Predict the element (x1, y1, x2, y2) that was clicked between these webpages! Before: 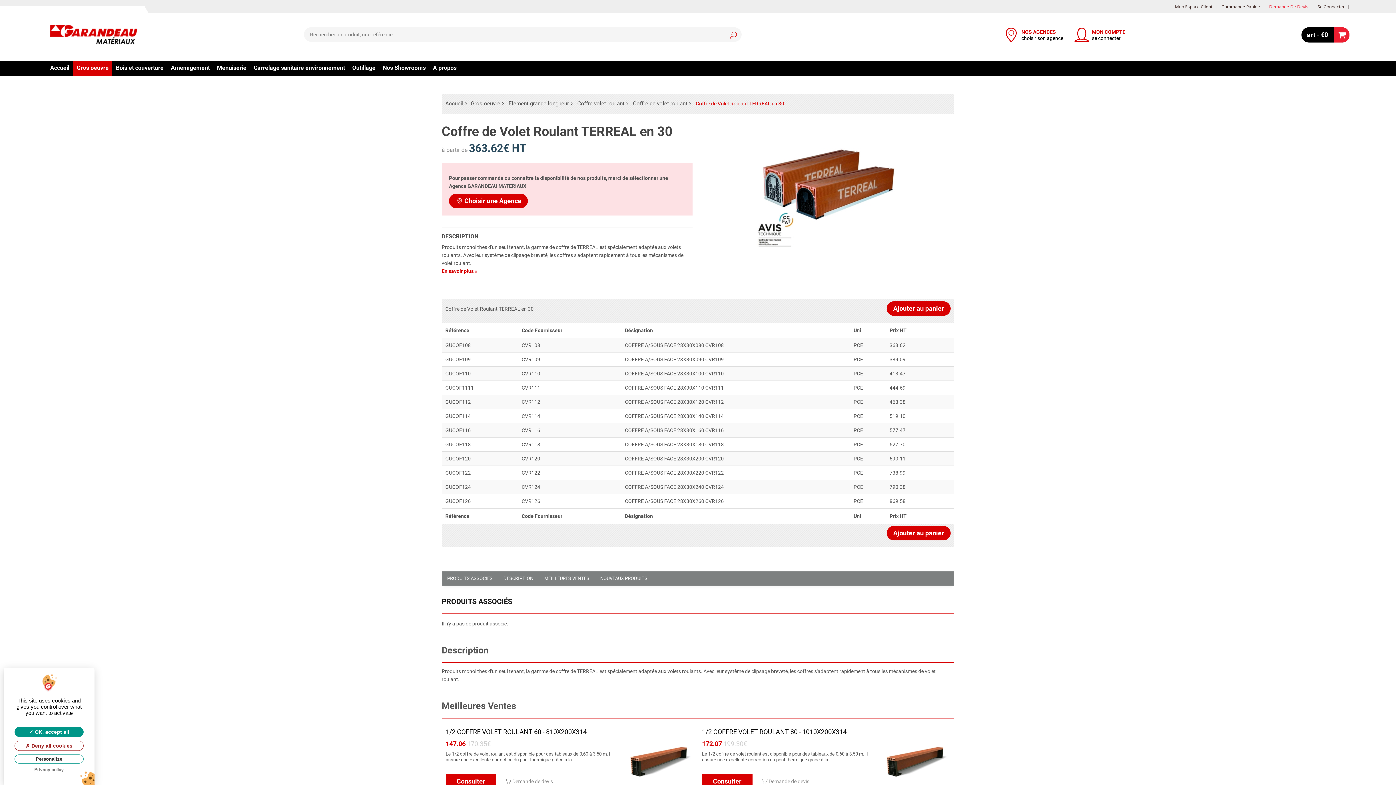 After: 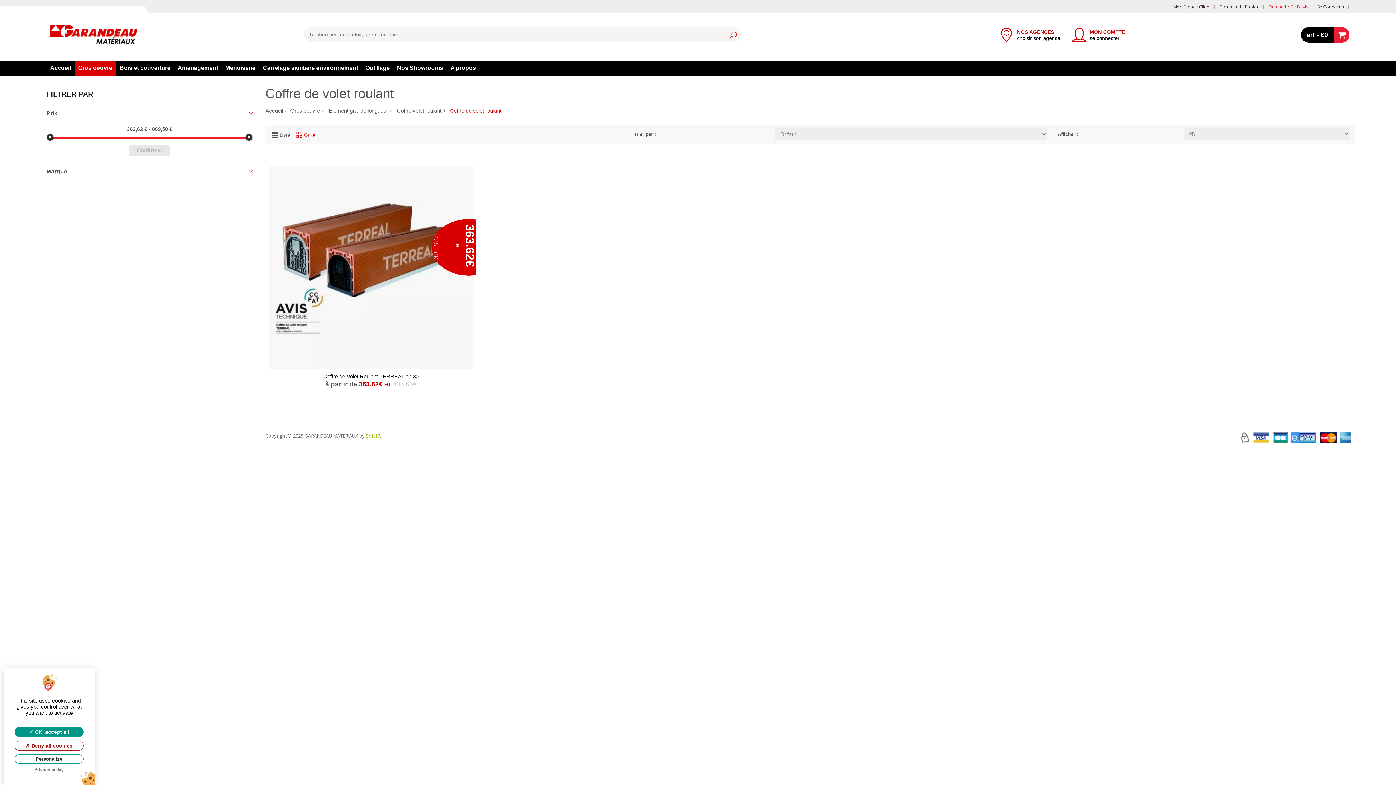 Action: bbox: (633, 100, 691, 106) label: Coffre de volet roulant